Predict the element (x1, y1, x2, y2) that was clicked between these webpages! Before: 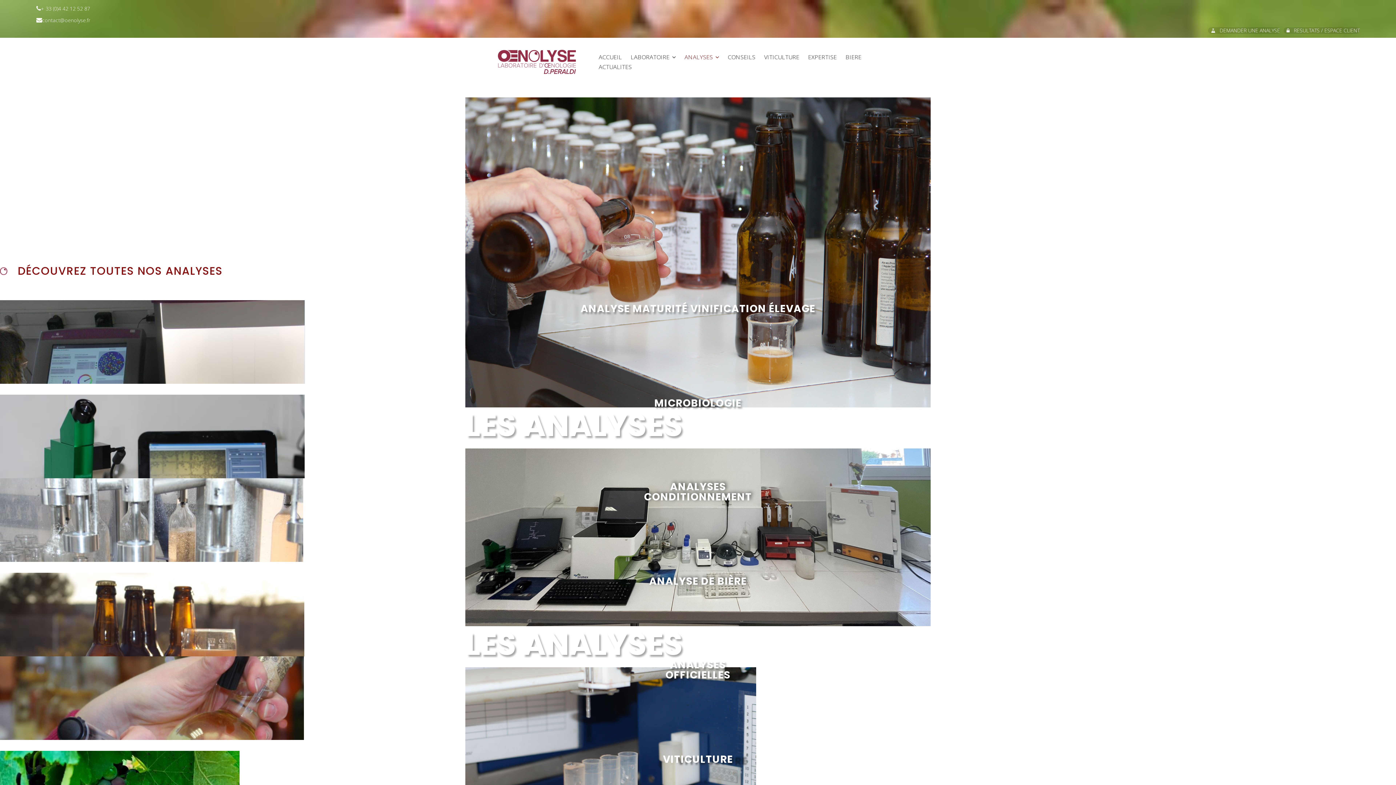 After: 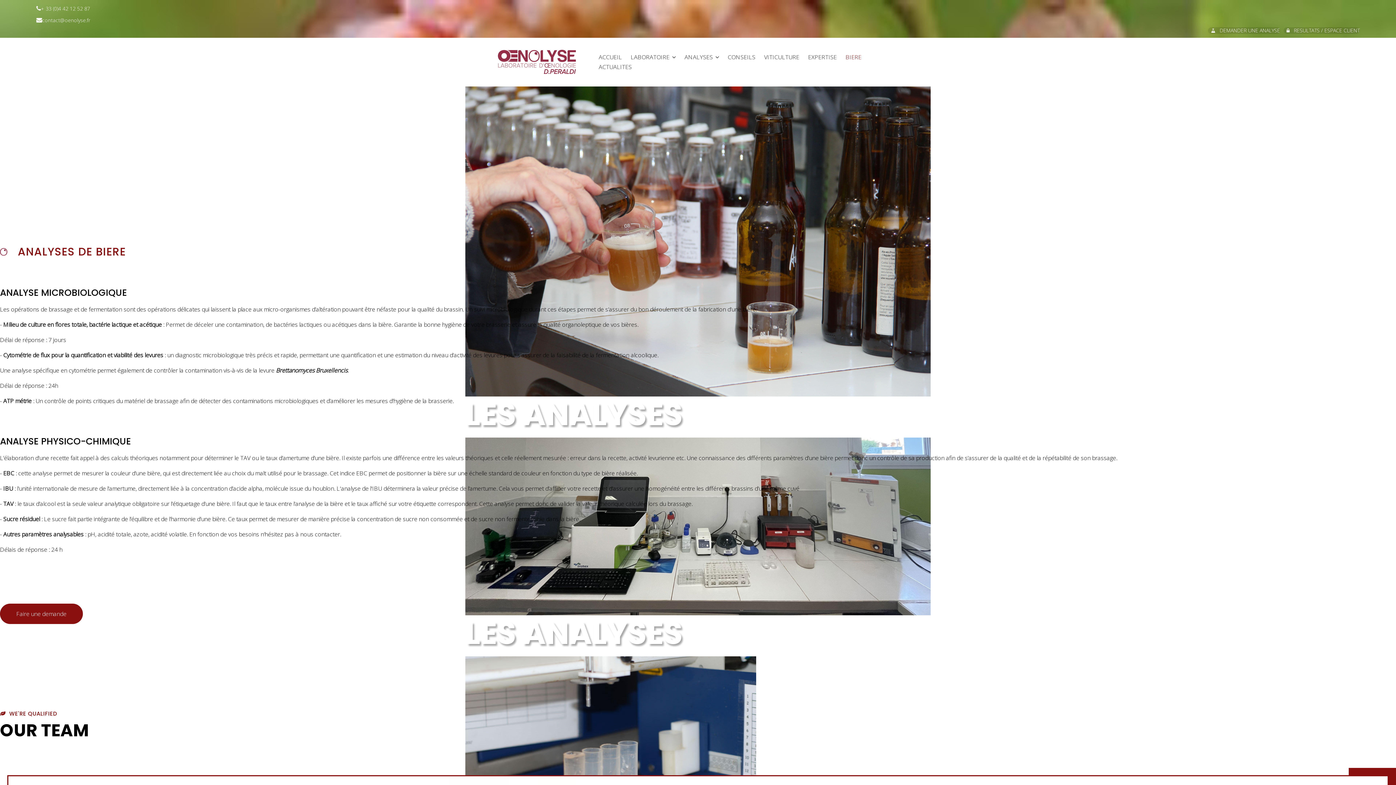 Action: label: BIERE bbox: (841, 52, 866, 61)